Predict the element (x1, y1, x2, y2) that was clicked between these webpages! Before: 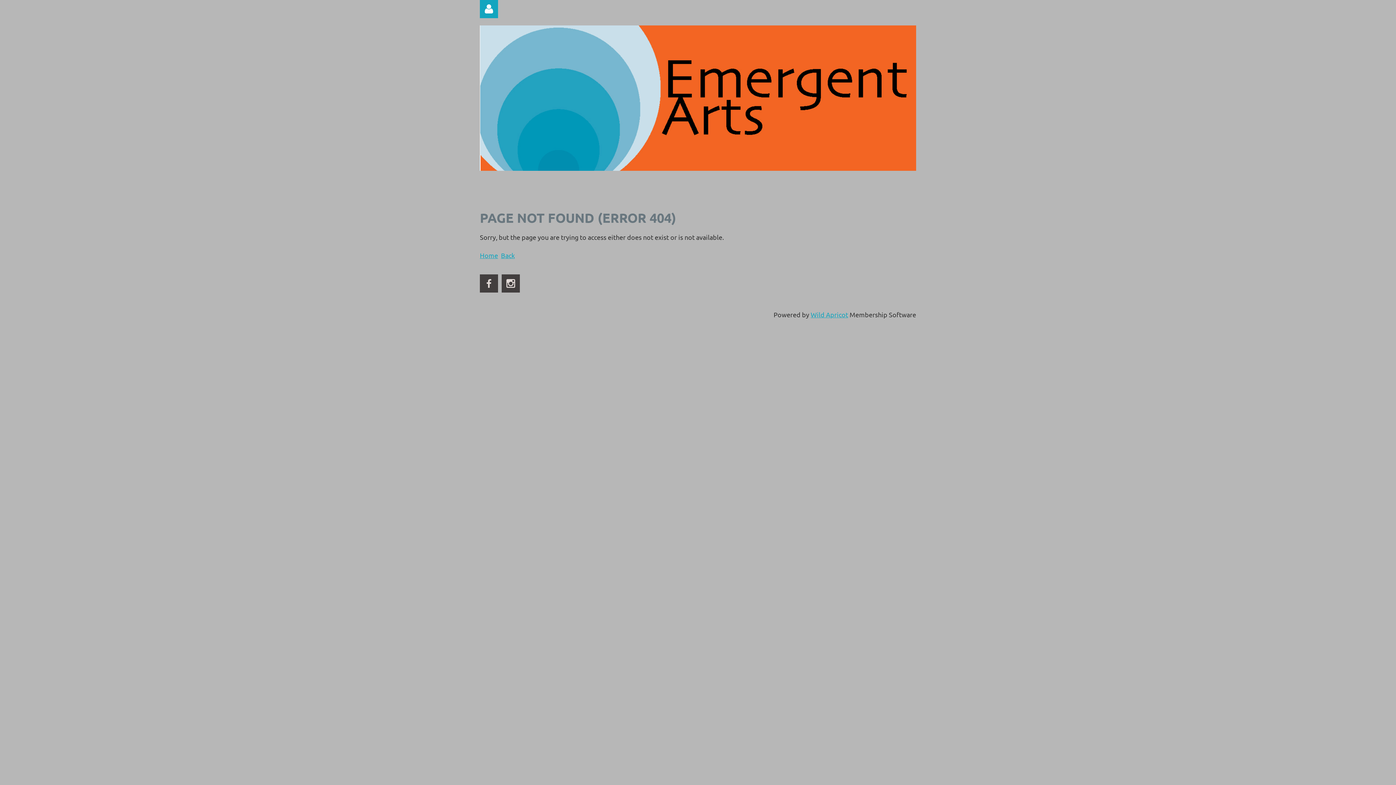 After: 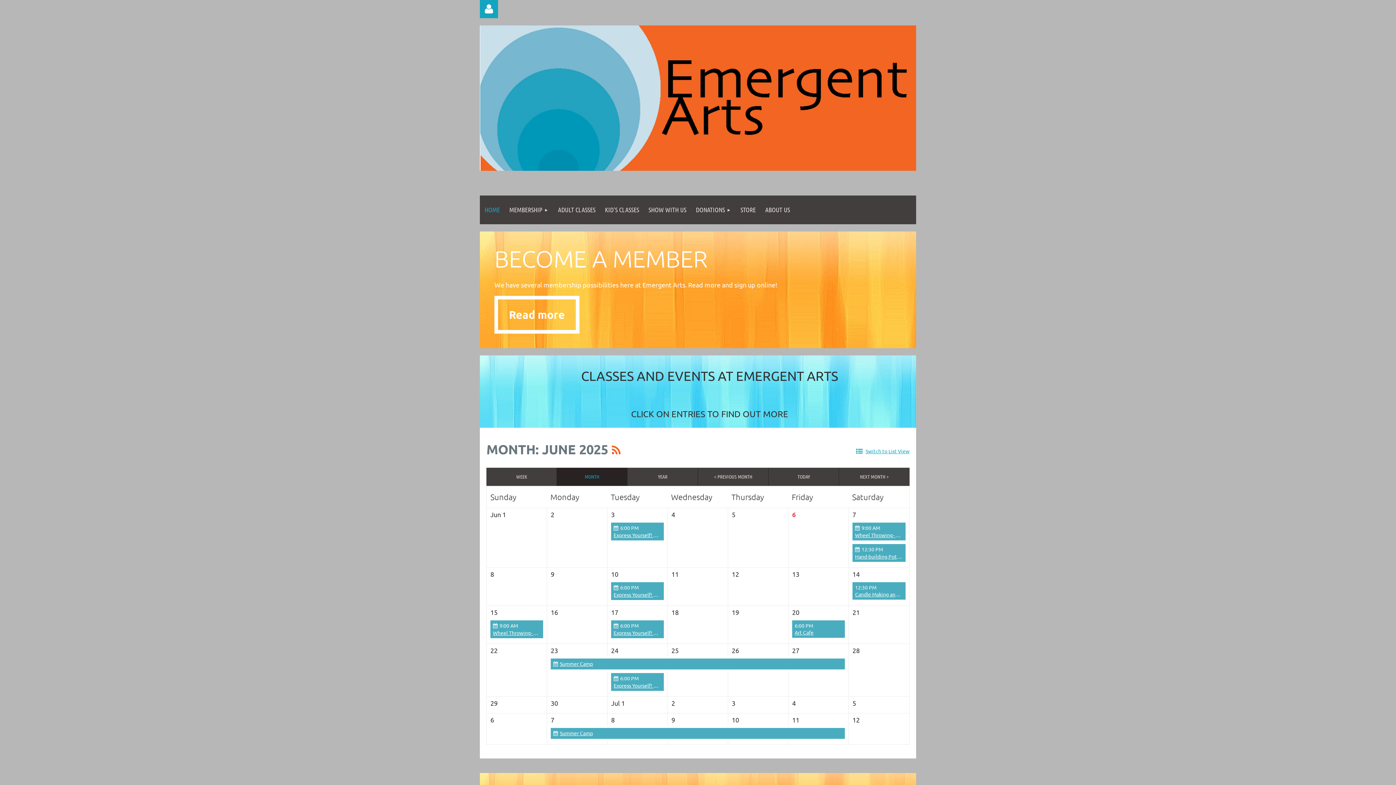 Action: bbox: (480, 251, 498, 259) label: Home